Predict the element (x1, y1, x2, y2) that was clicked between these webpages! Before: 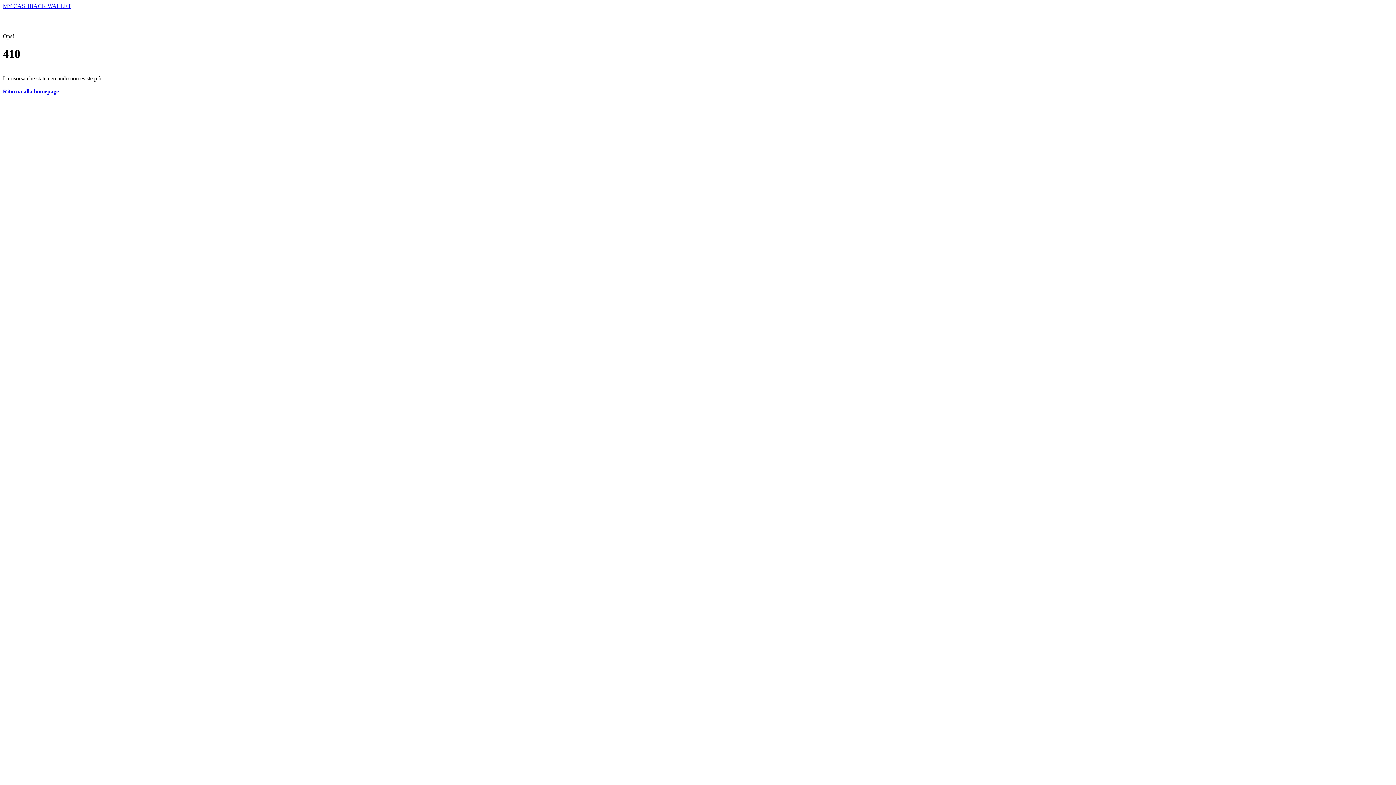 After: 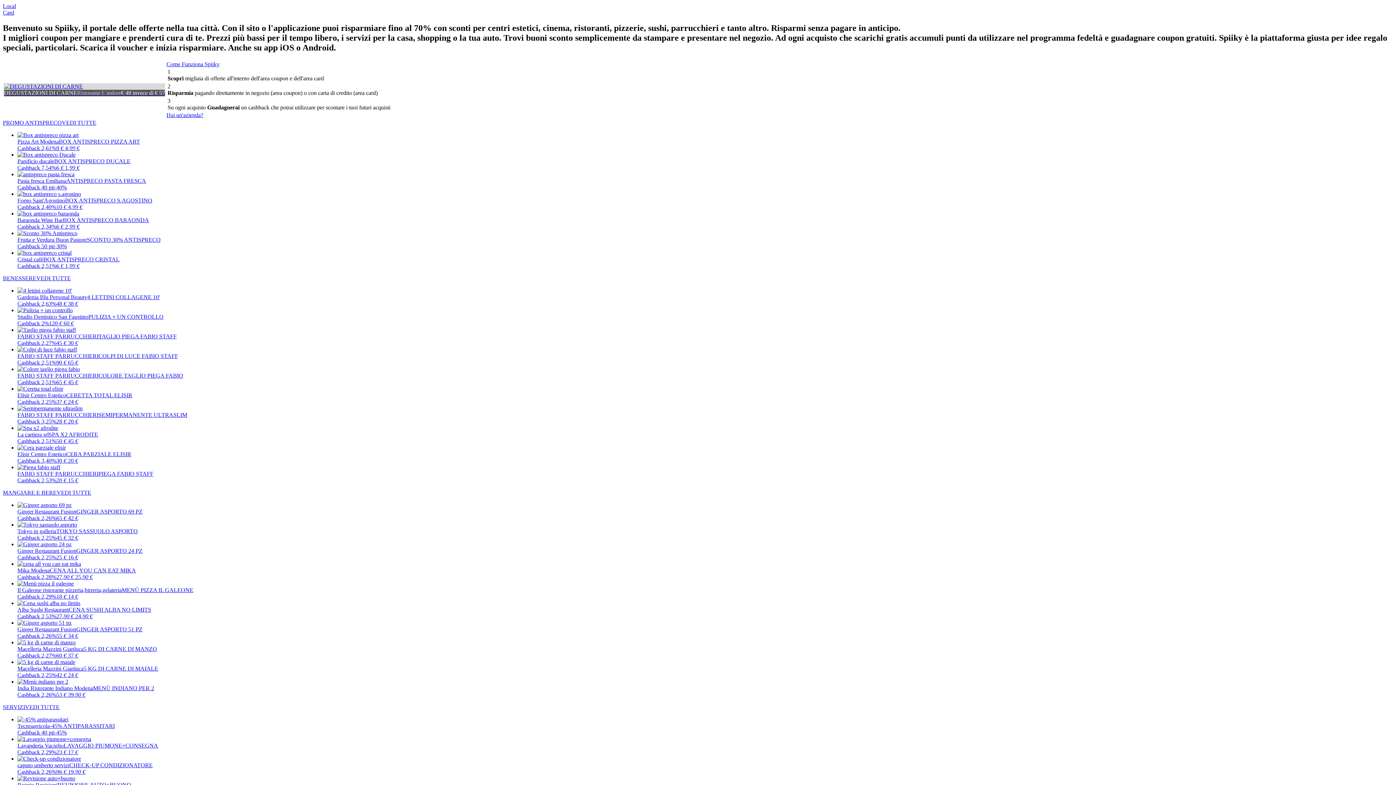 Action: label: Ritorna alla homepage bbox: (2, 88, 58, 94)